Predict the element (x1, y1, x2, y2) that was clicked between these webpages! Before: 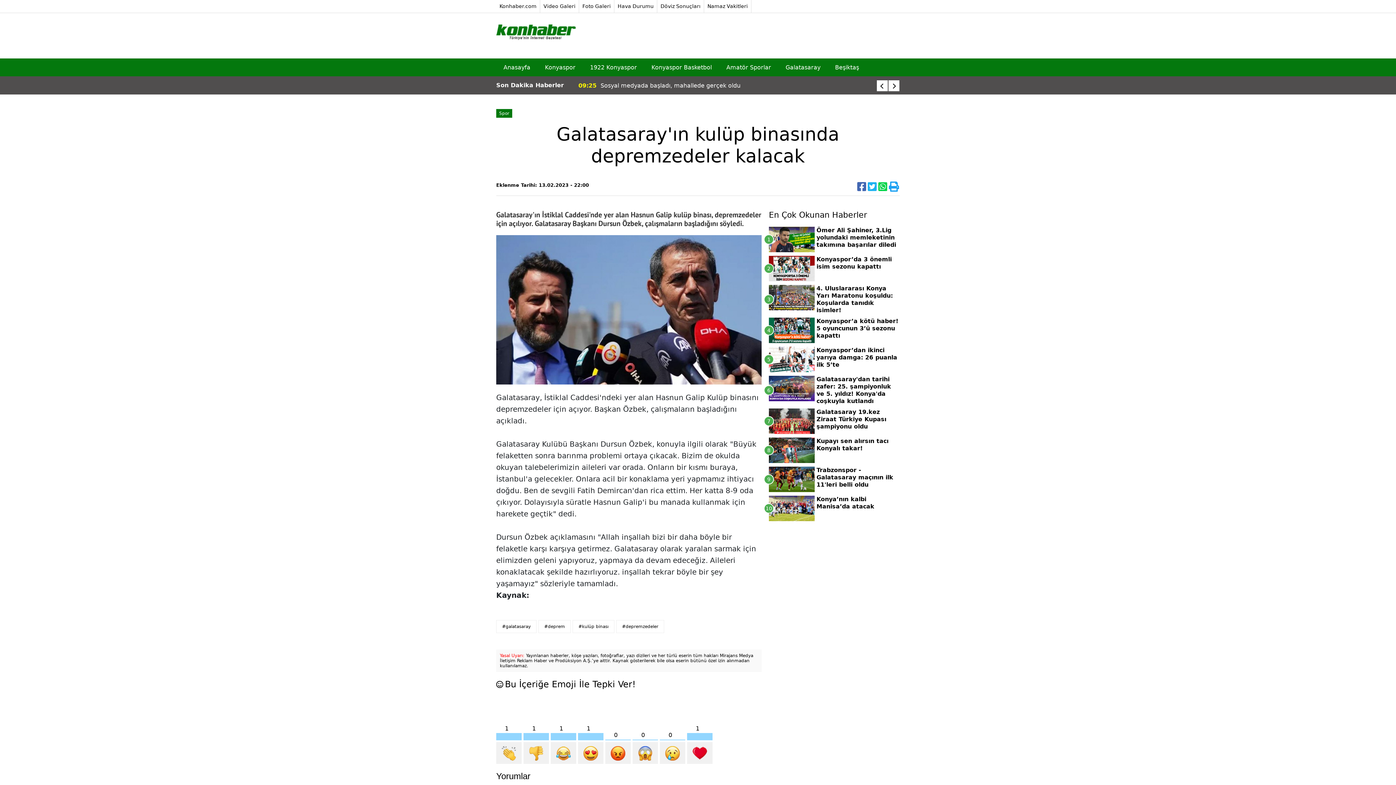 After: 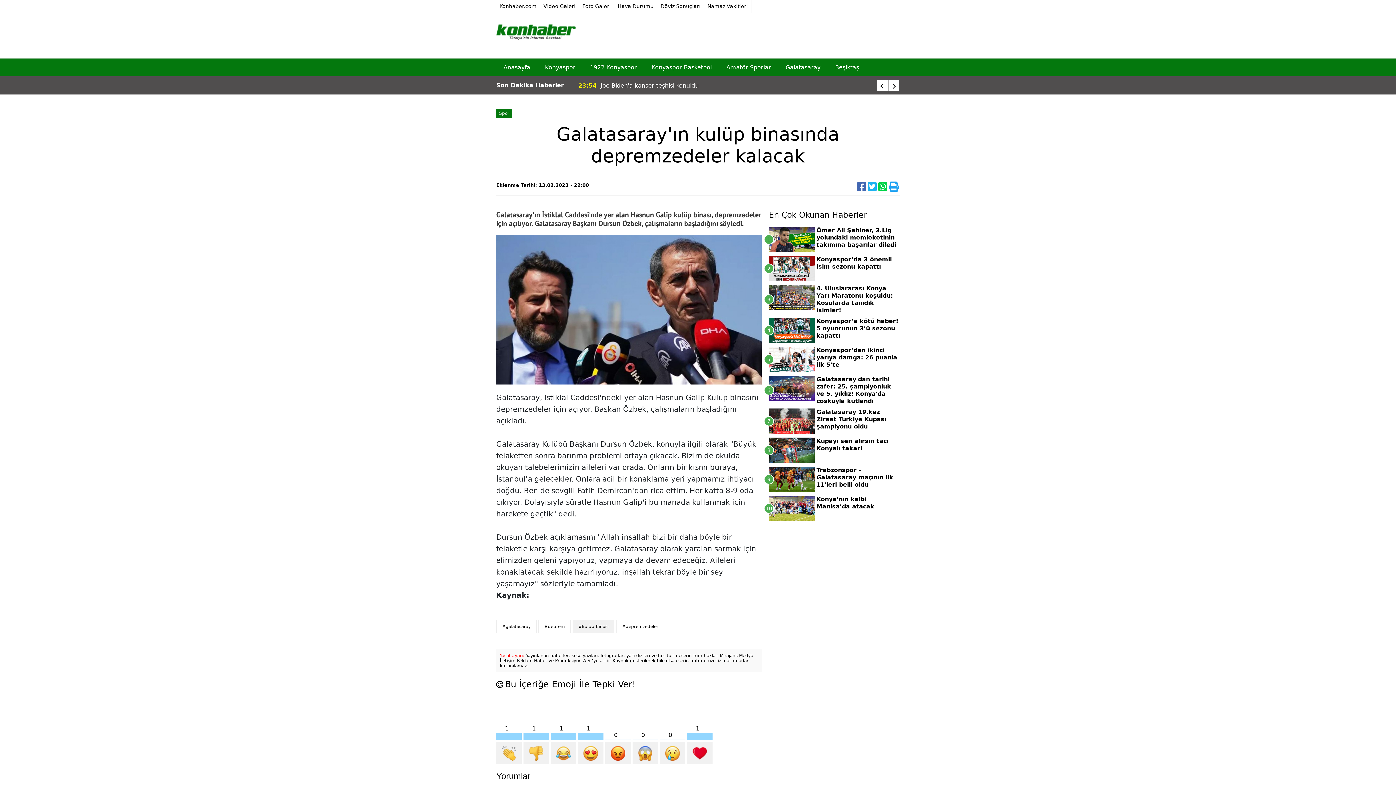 Action: bbox: (578, 624, 608, 629) label: #kulüp binası